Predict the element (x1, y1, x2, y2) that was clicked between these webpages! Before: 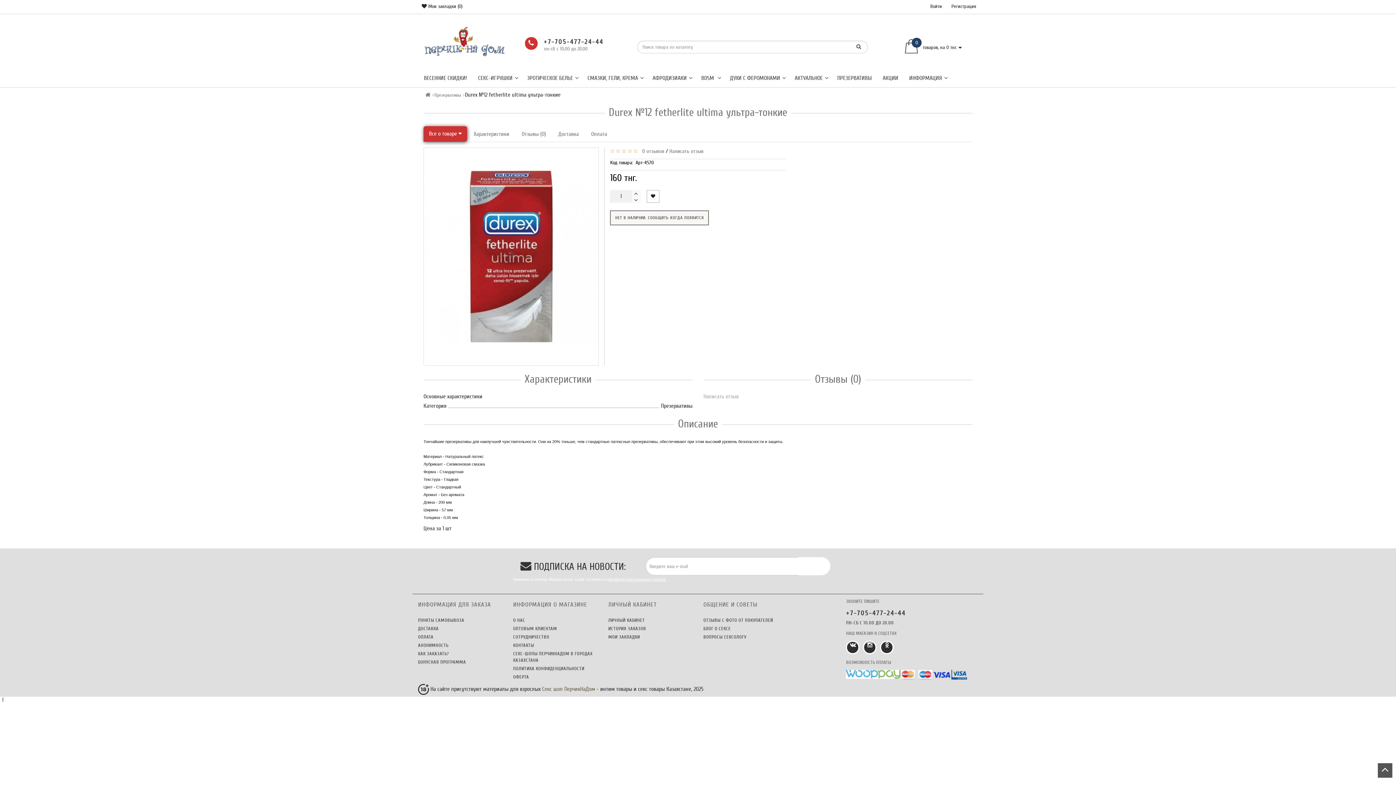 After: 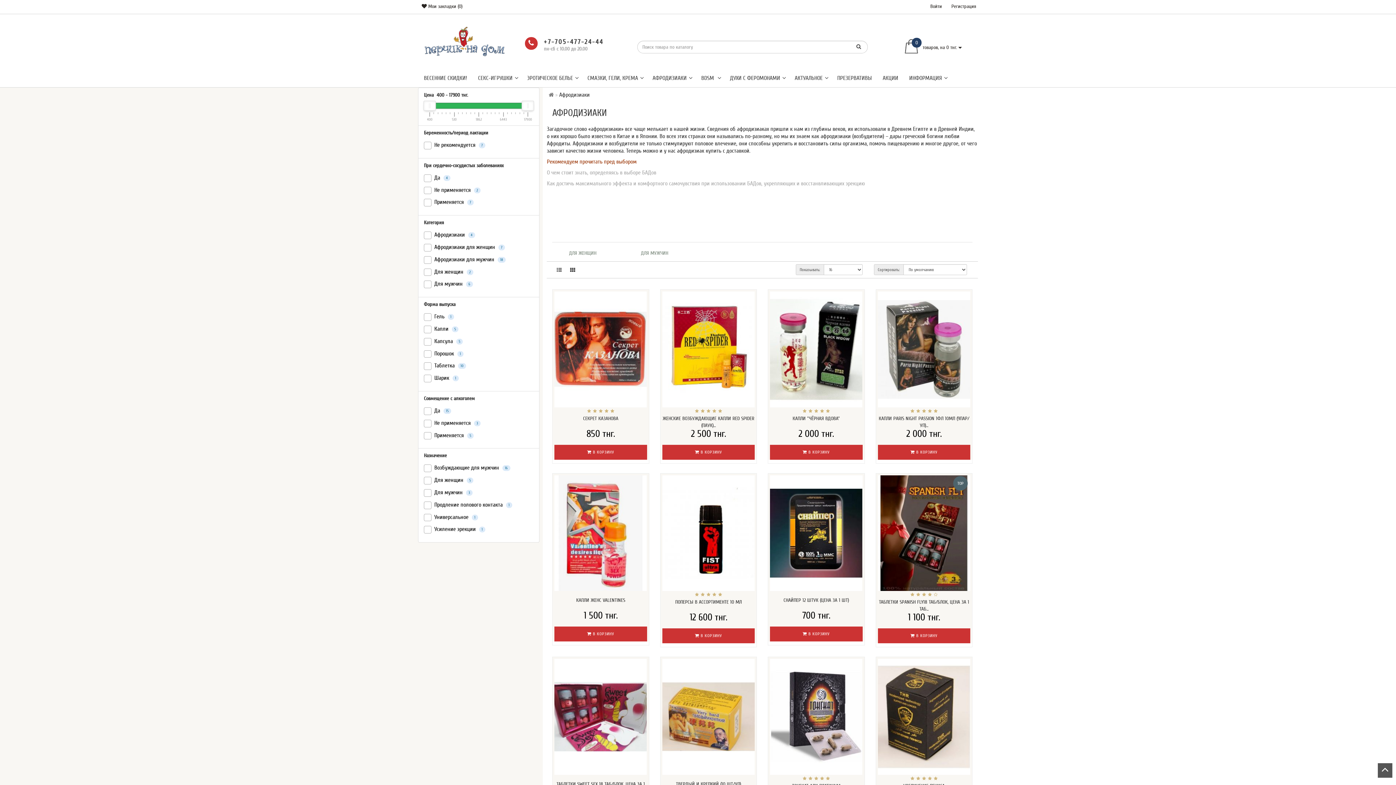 Action: bbox: (647, 69, 696, 87) label: АФРОДИЗИАКИ